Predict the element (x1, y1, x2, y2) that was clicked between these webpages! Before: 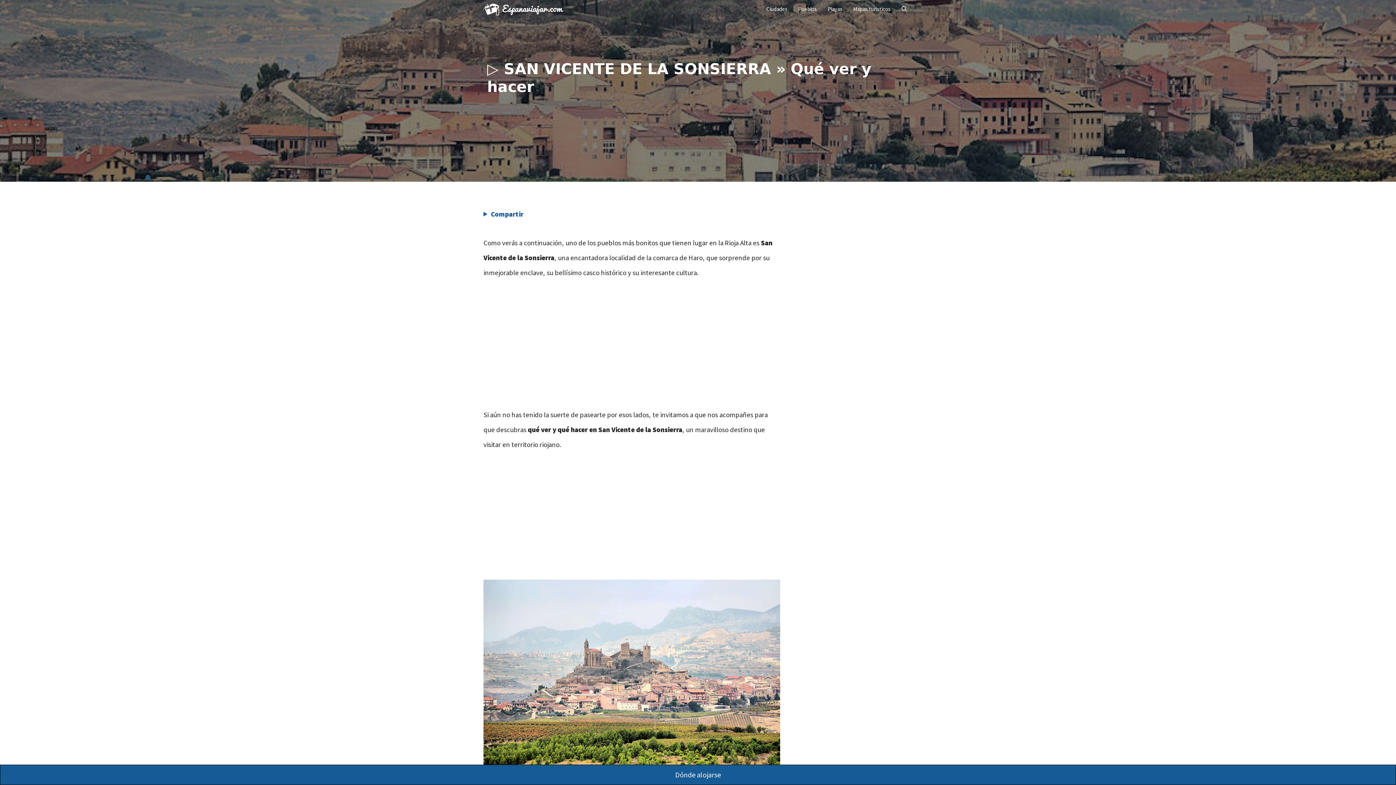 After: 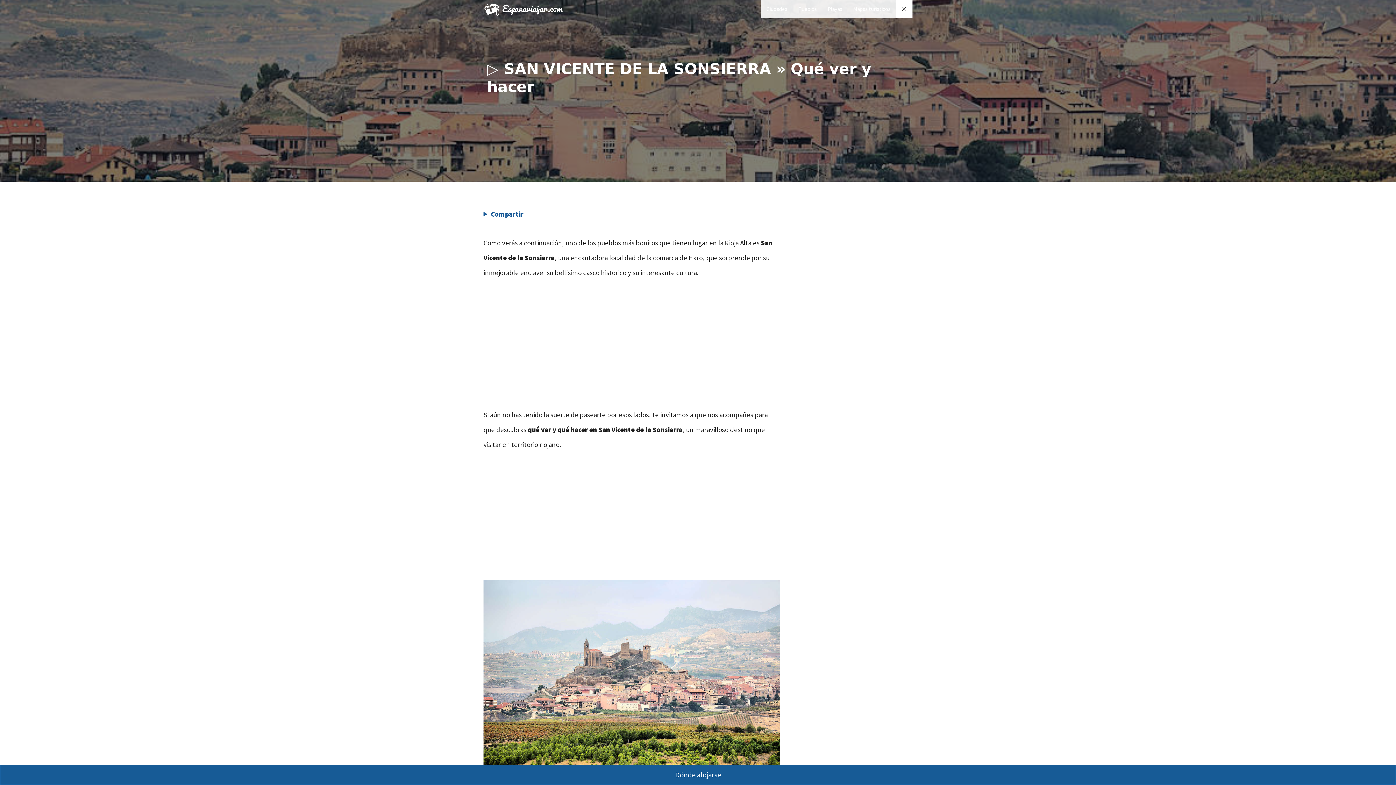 Action: label: Abrir la barra de búsqueda bbox: (896, 0, 912, 18)